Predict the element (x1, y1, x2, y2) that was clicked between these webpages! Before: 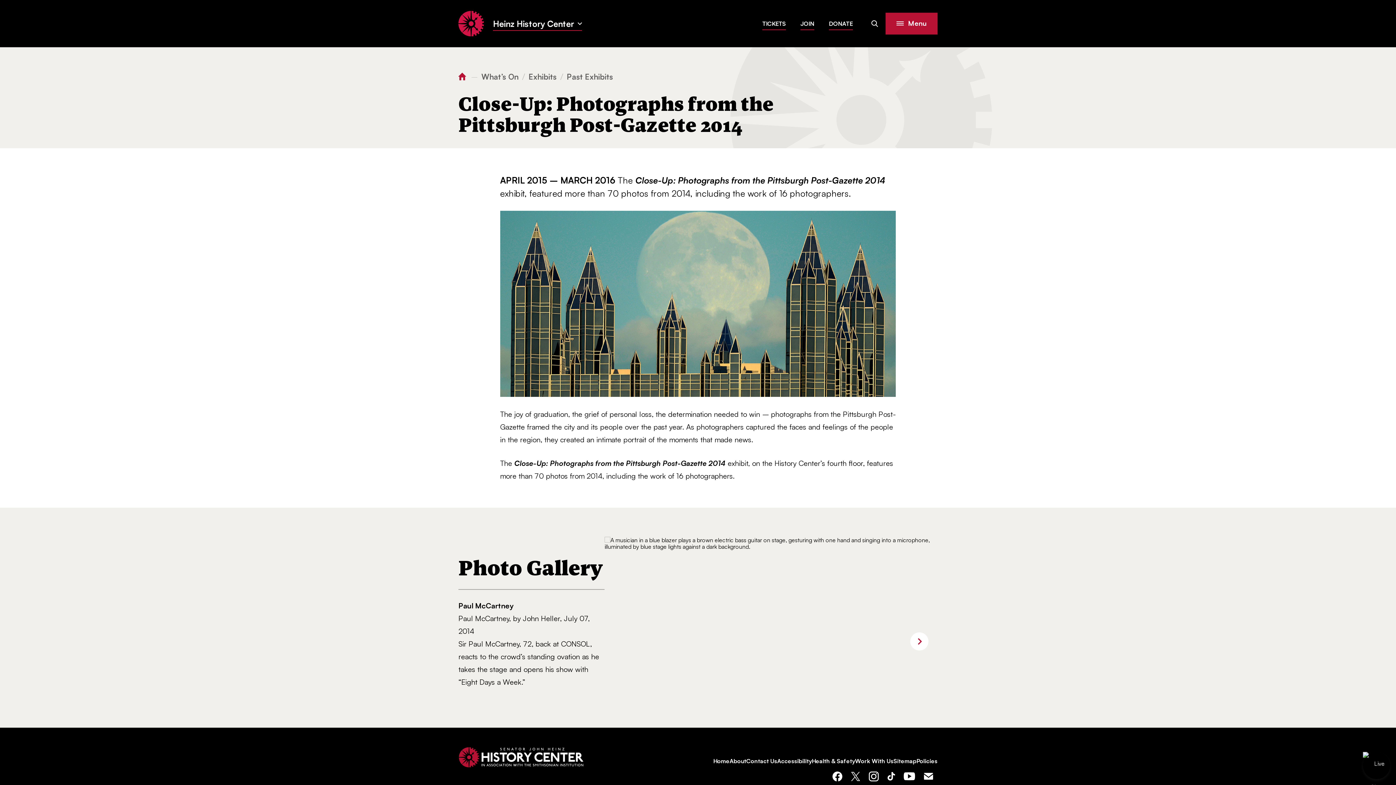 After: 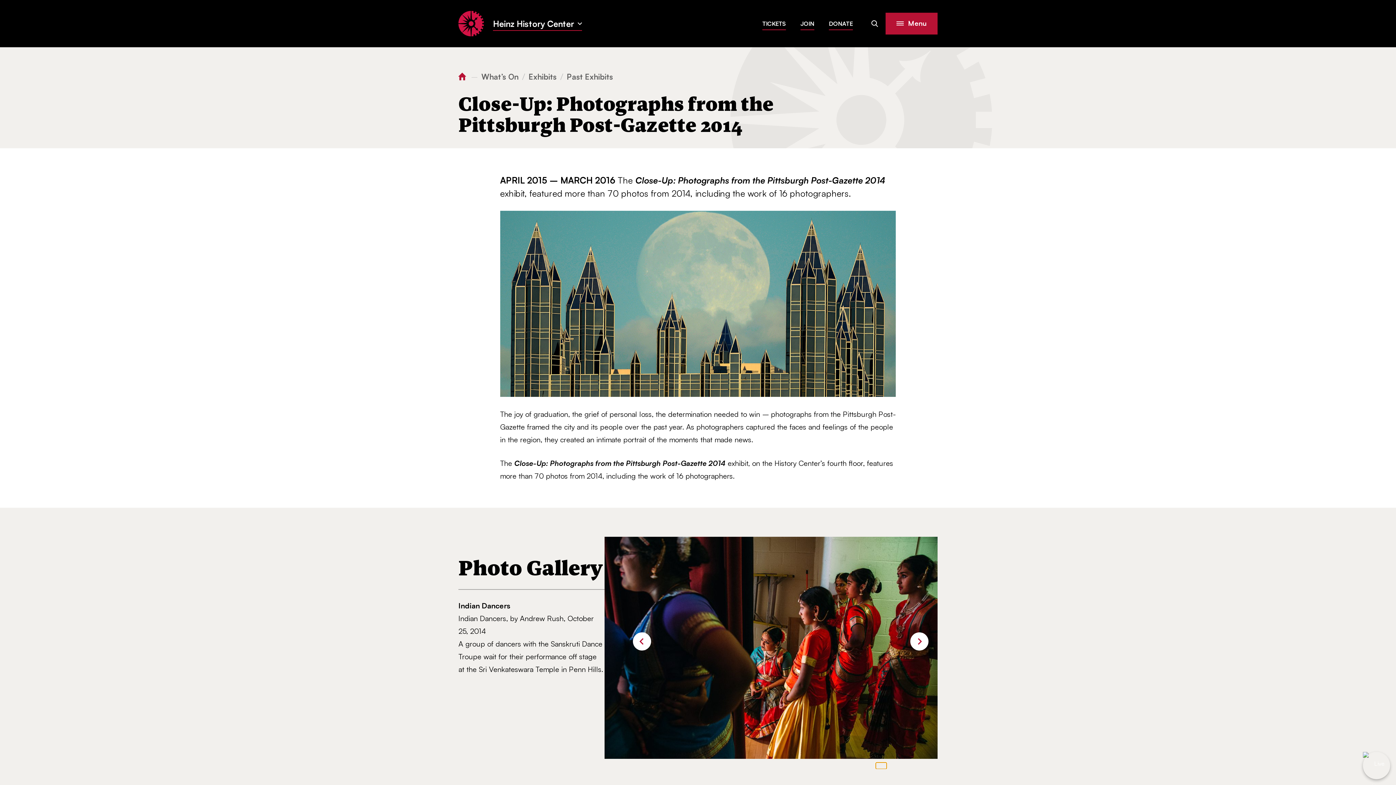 Action: label: 5 bbox: (875, 692, 886, 698)